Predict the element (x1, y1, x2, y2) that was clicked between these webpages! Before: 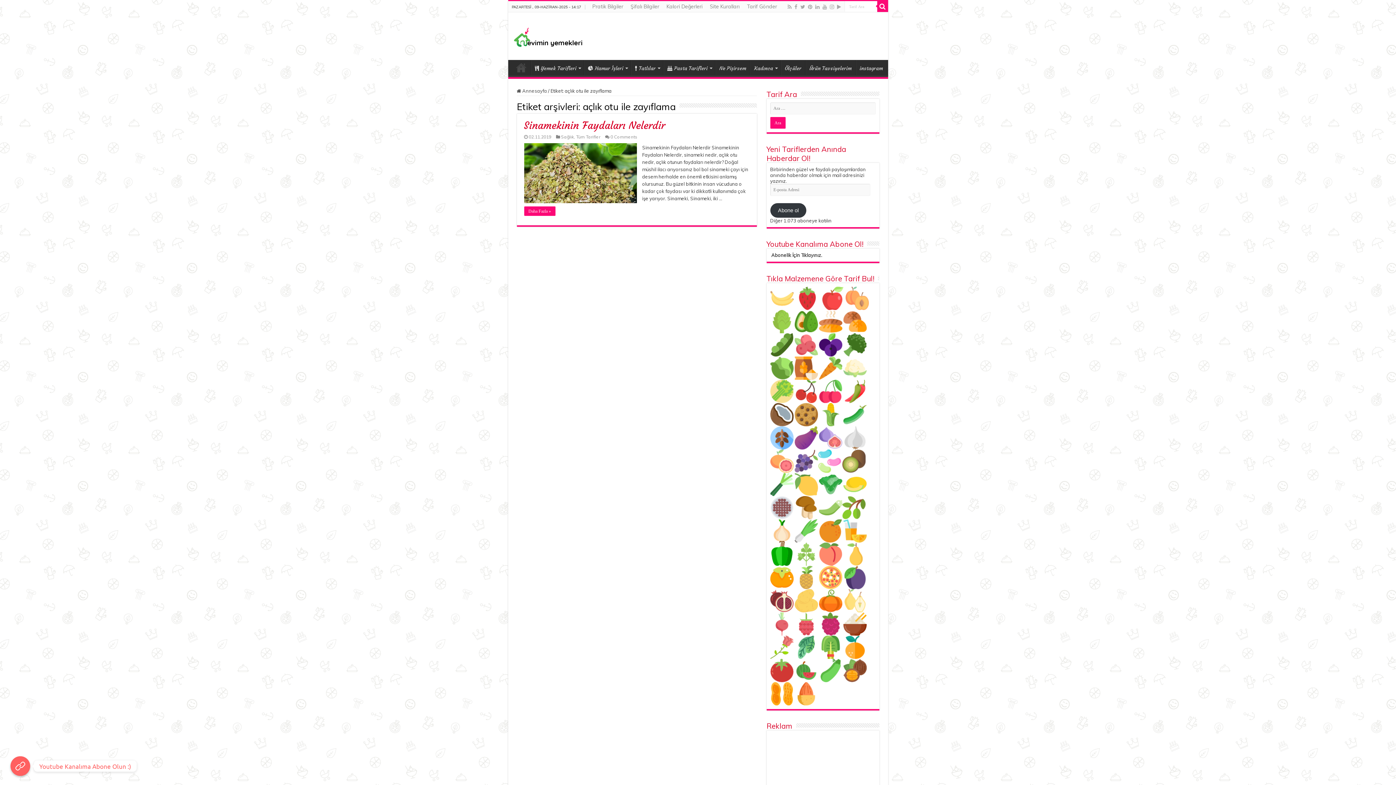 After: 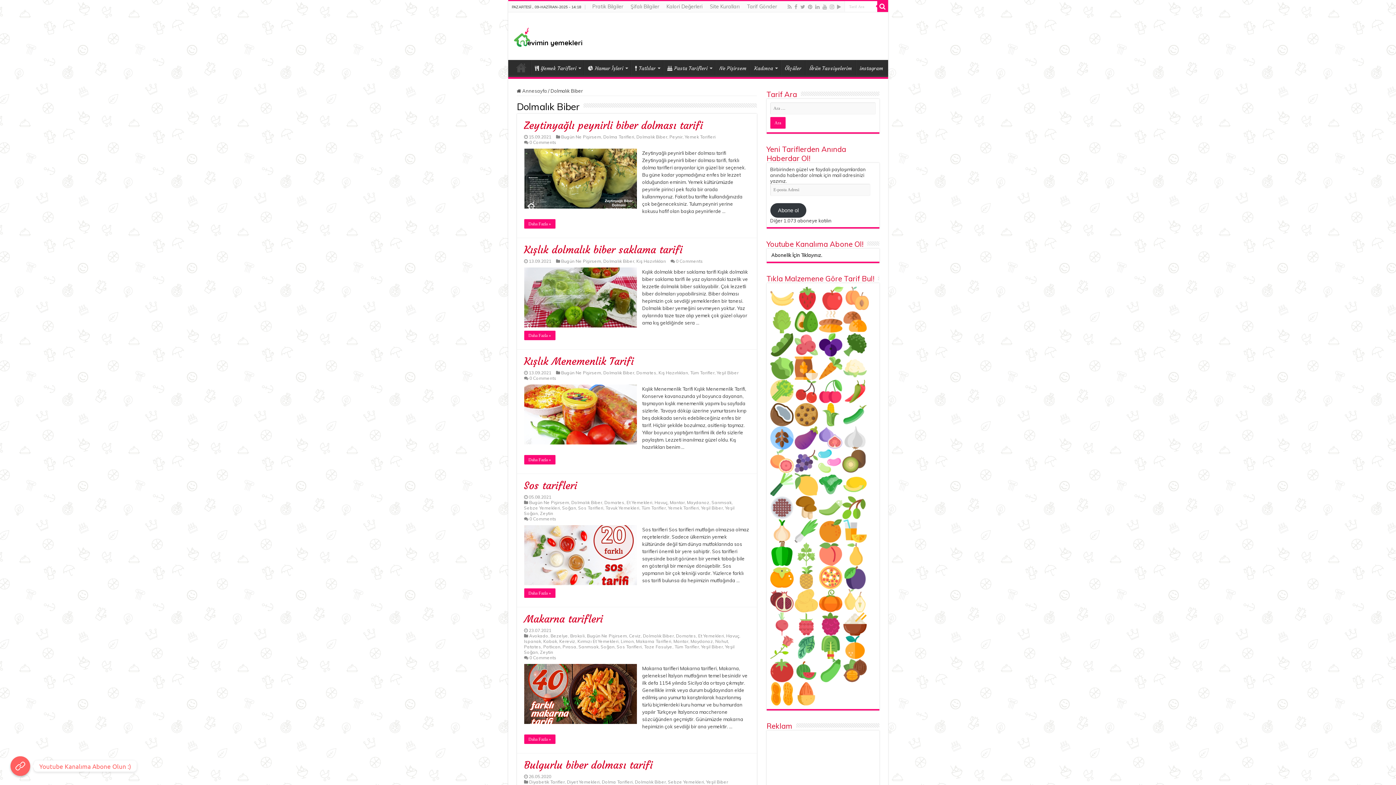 Action: bbox: (770, 551, 793, 556)